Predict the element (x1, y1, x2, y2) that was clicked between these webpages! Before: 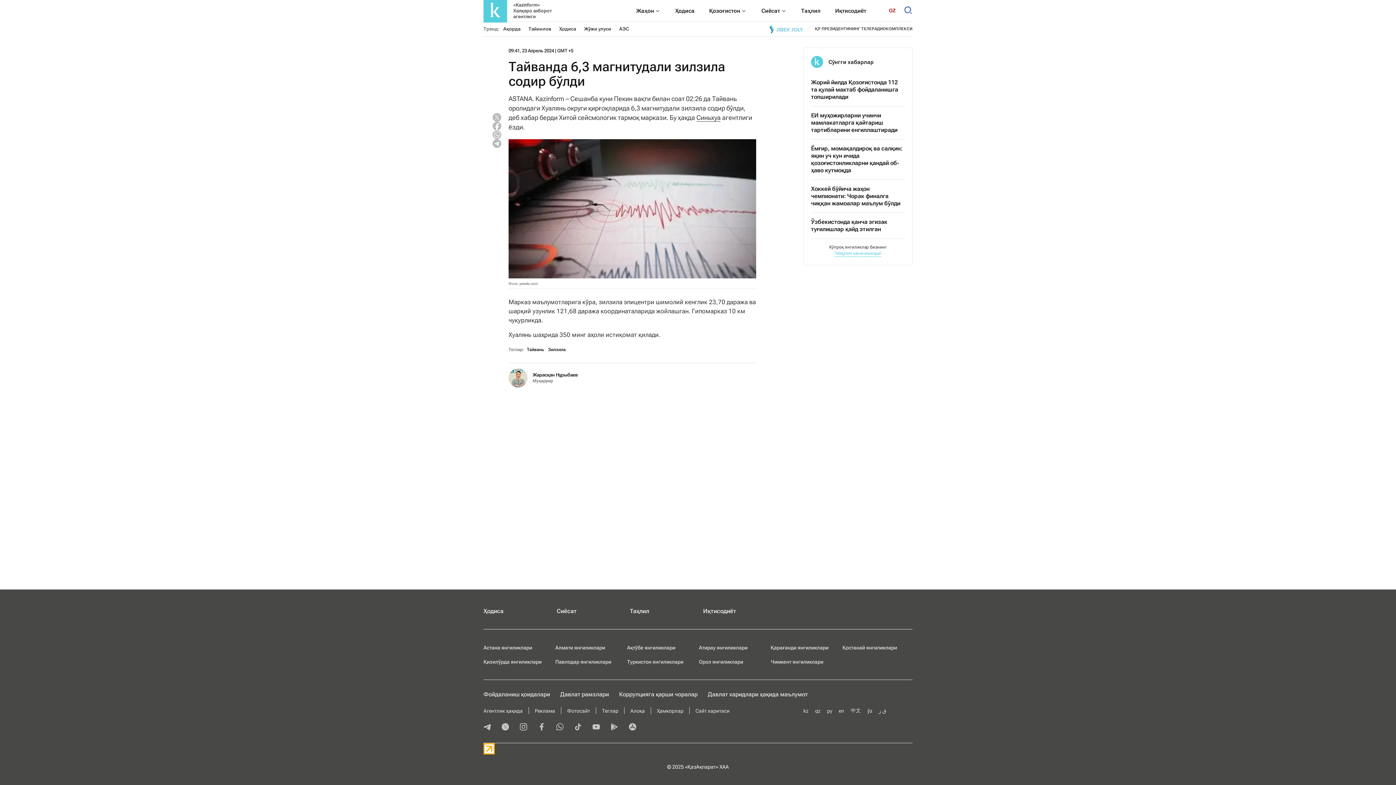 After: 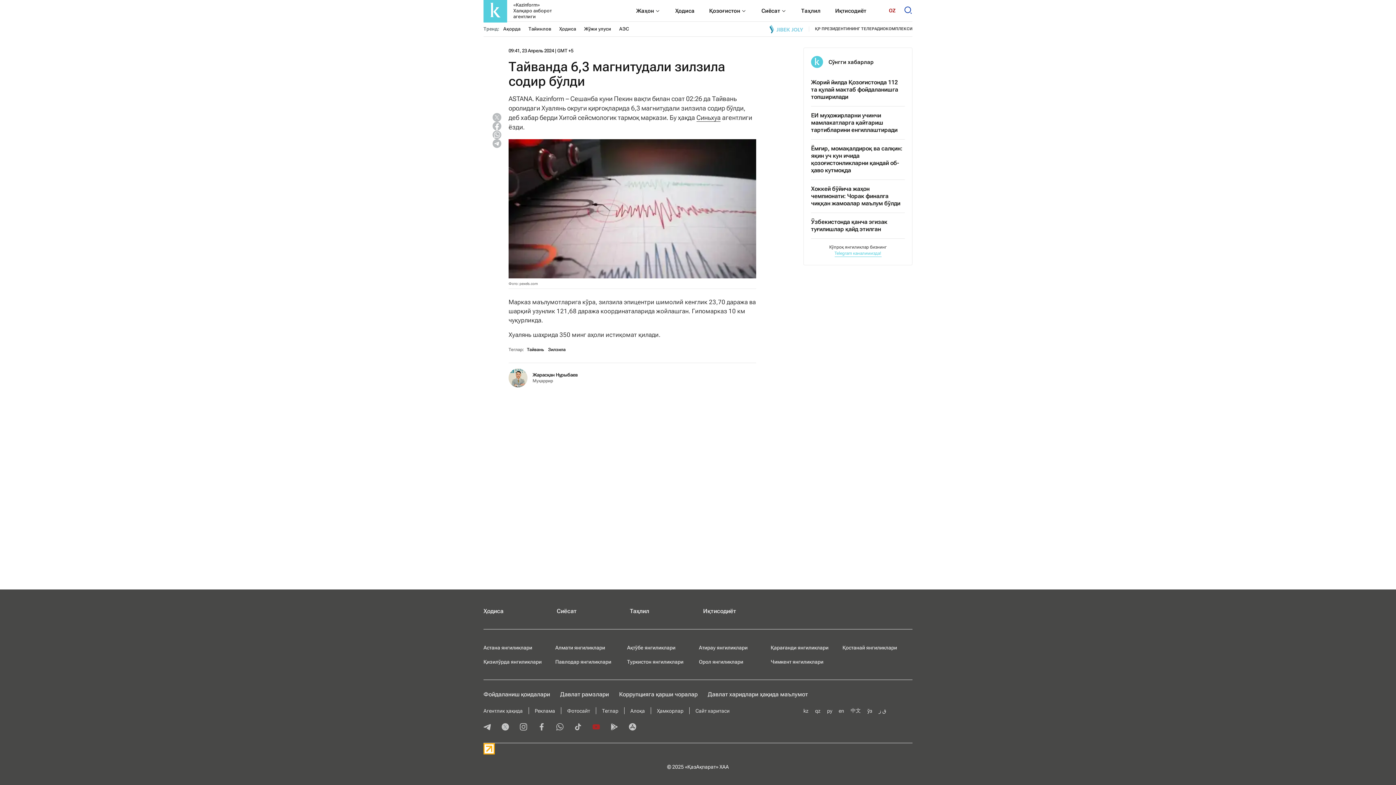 Action: label: youtube bbox: (592, 723, 600, 732)